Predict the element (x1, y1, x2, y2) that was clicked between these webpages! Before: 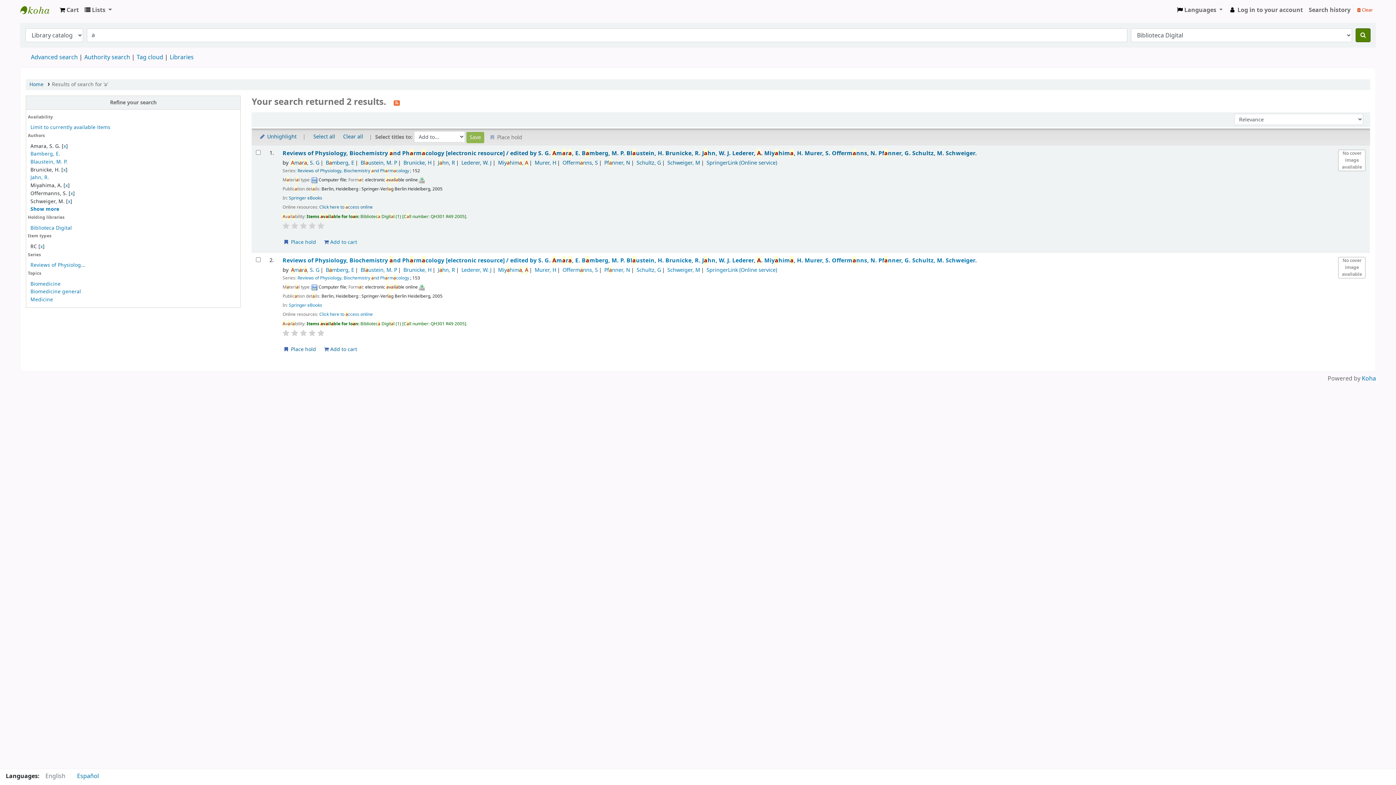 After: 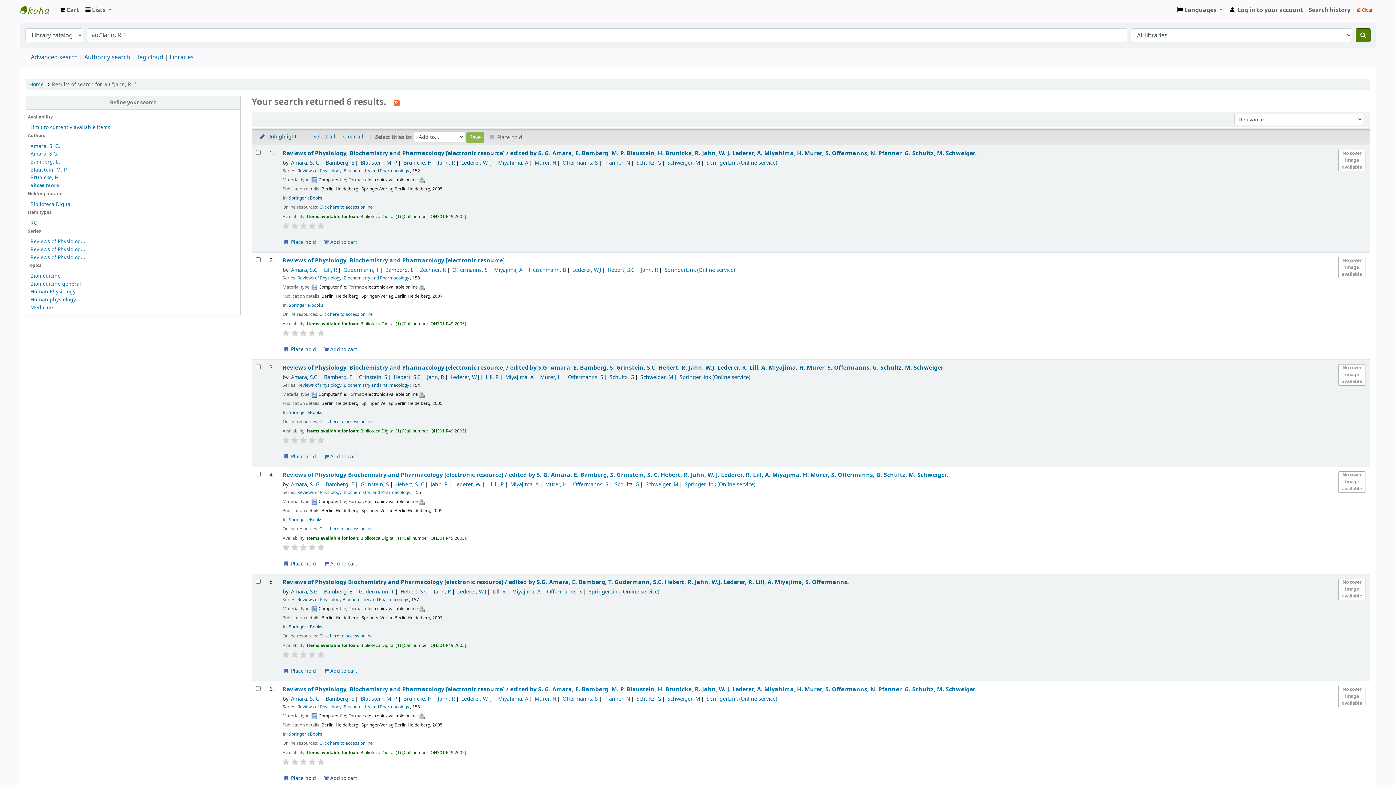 Action: label: Jahn, R bbox: (438, 159, 455, 166)